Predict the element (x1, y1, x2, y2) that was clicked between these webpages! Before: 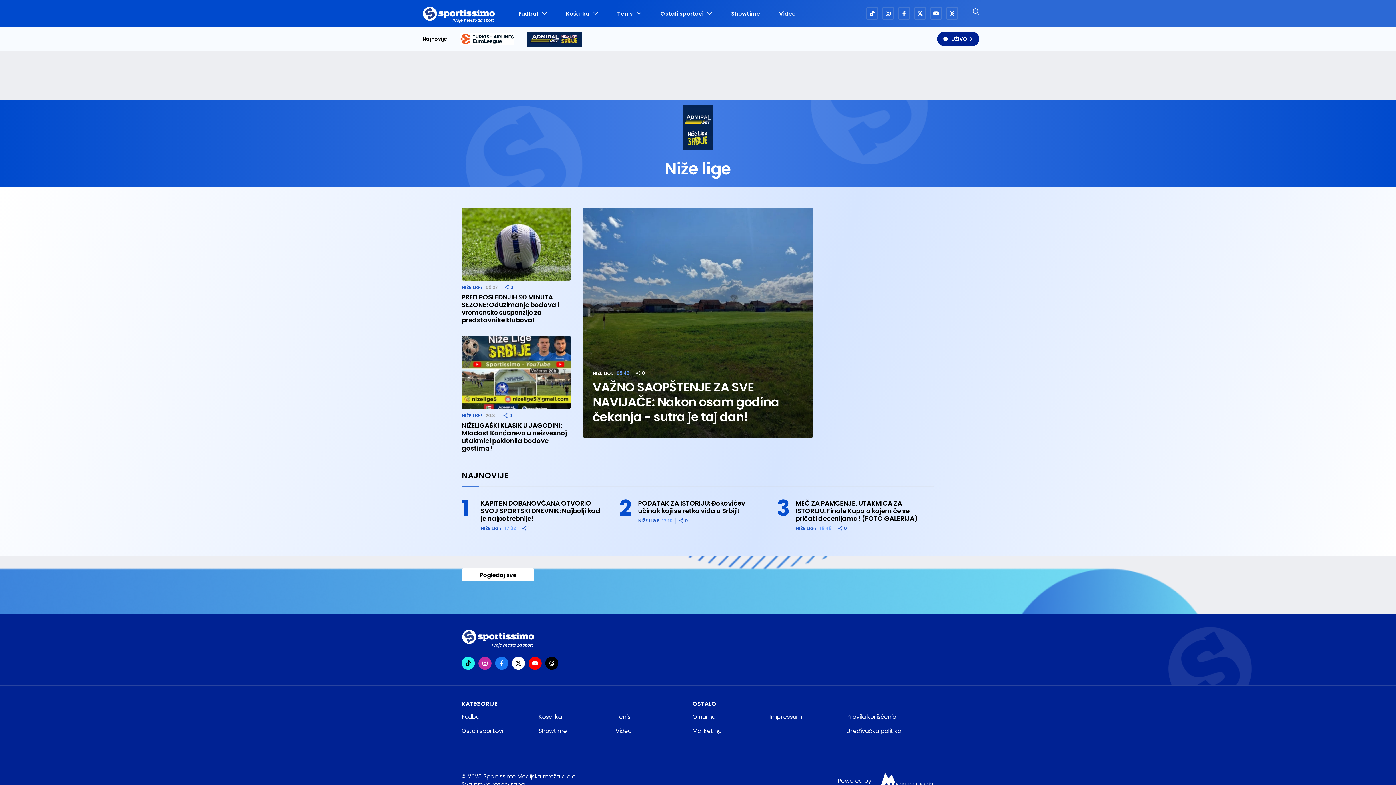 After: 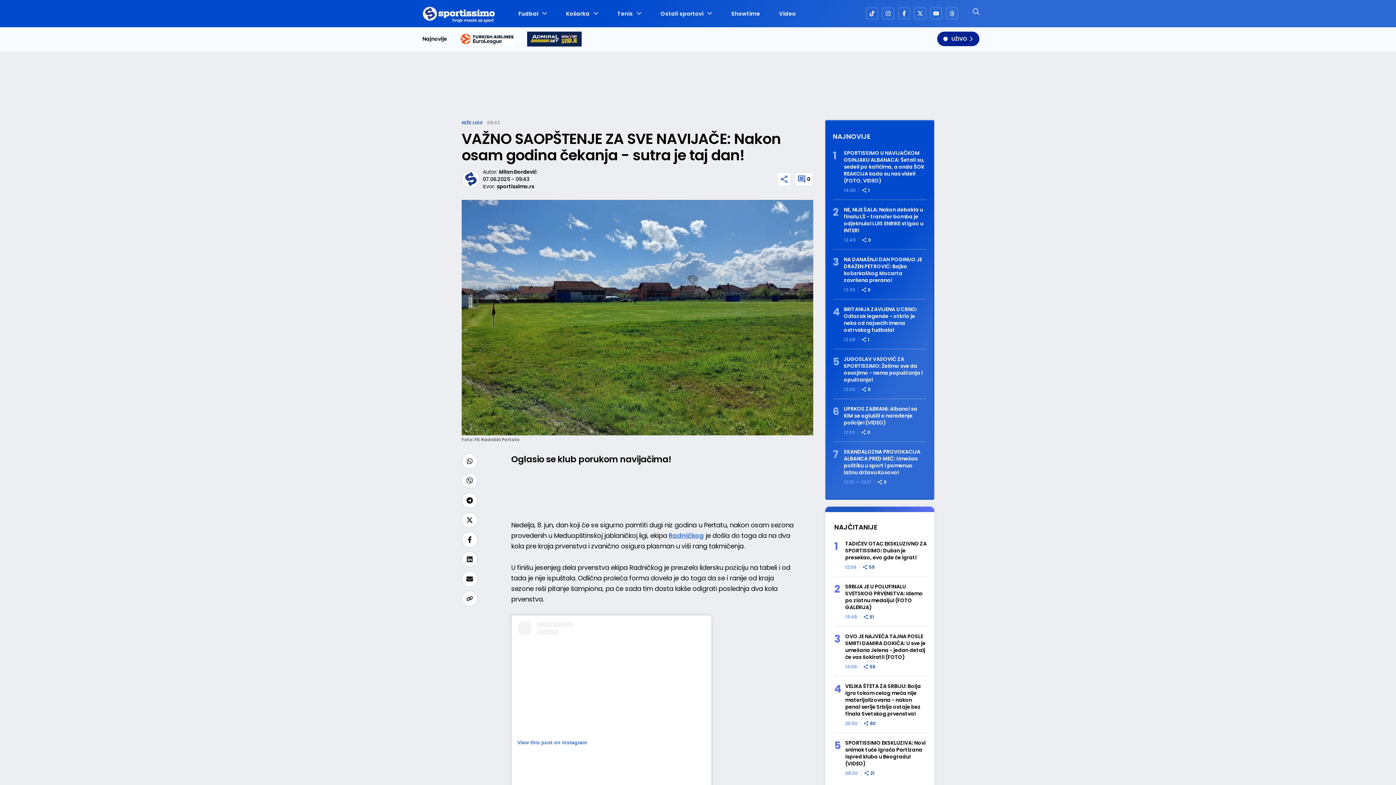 Action: bbox: (592, 380, 807, 424) label: VAŽNO SAOPŠTENJE ZA SVE NAVIJAČE: Nakon osam godina čekanja - sutra je taj dan!